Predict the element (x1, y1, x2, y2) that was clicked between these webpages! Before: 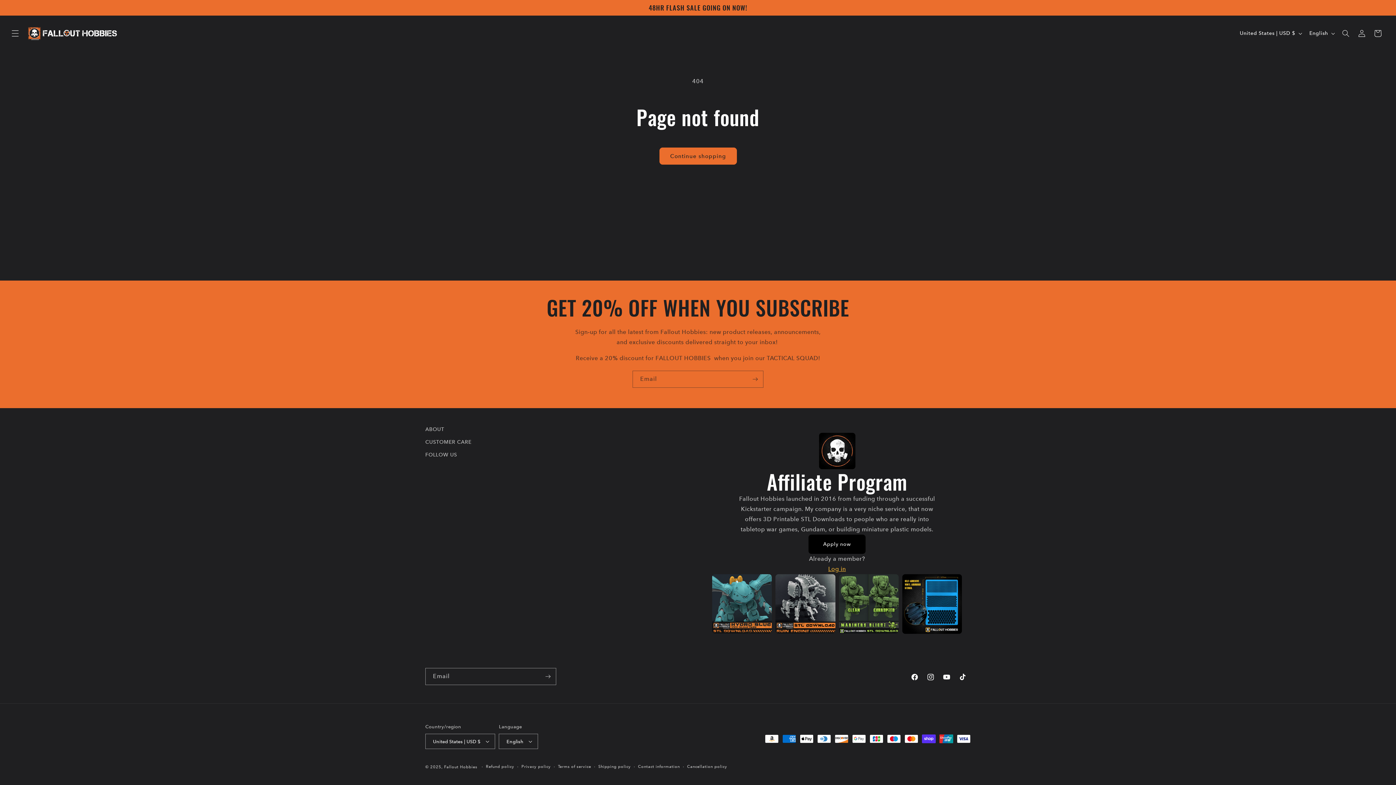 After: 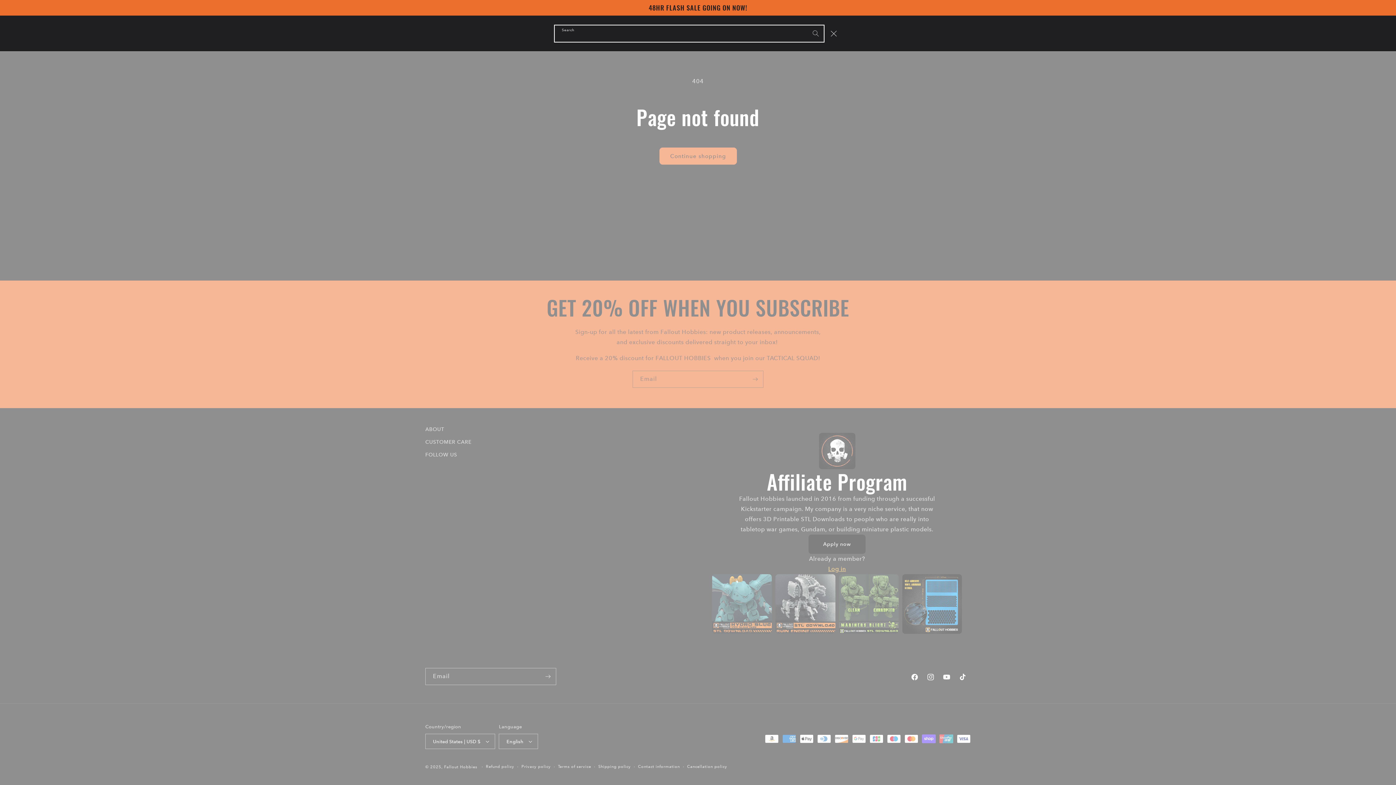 Action: label: Search bbox: (1338, 25, 1354, 41)